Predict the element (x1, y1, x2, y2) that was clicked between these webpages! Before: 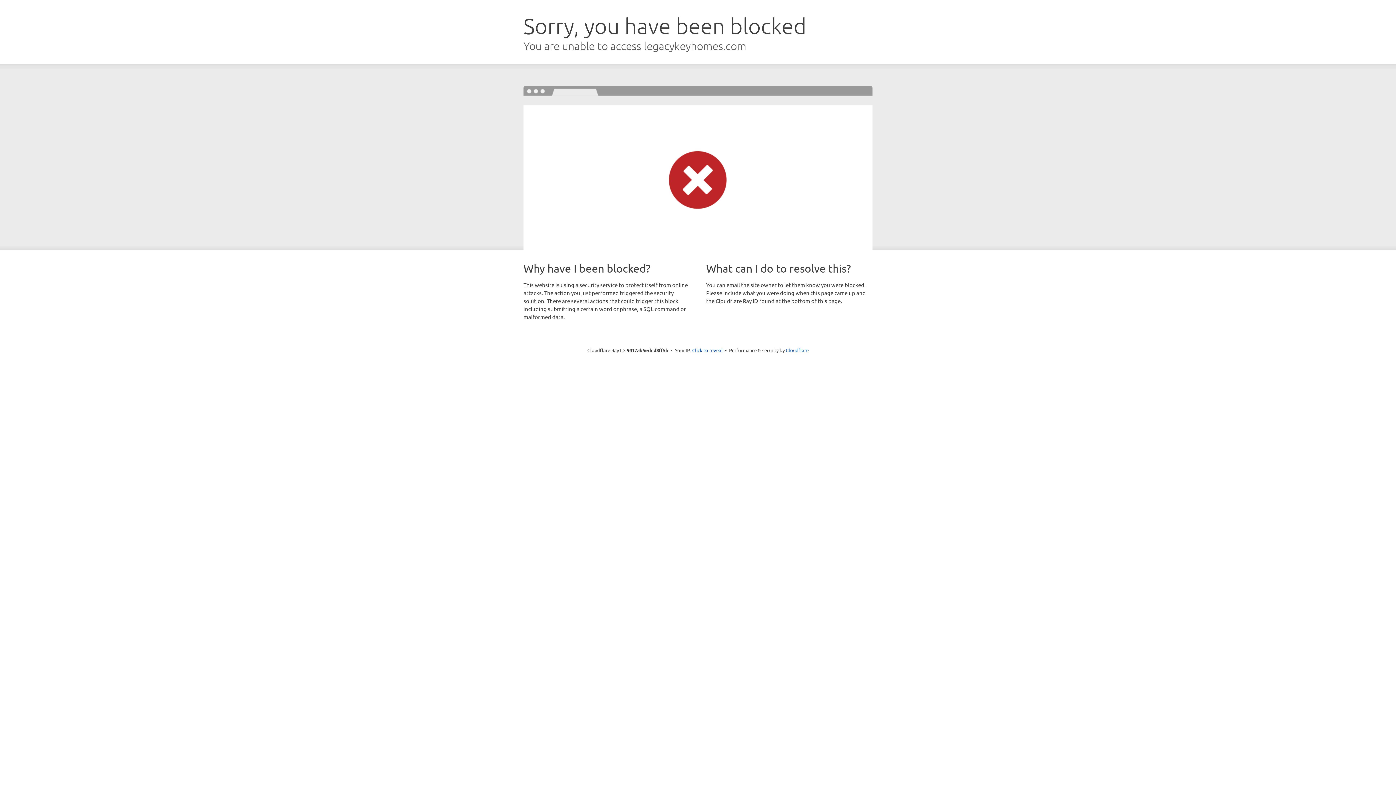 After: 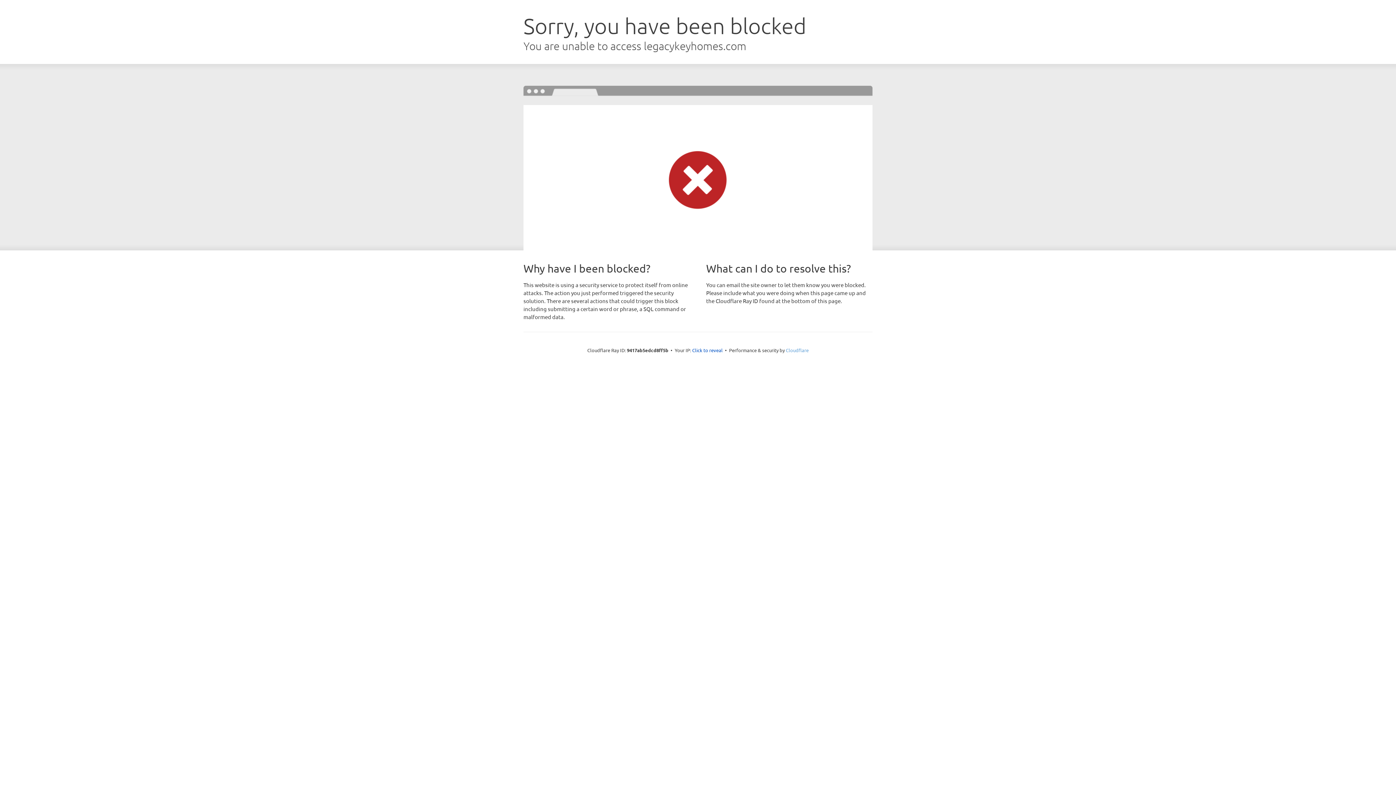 Action: label: Cloudflare bbox: (786, 347, 808, 353)